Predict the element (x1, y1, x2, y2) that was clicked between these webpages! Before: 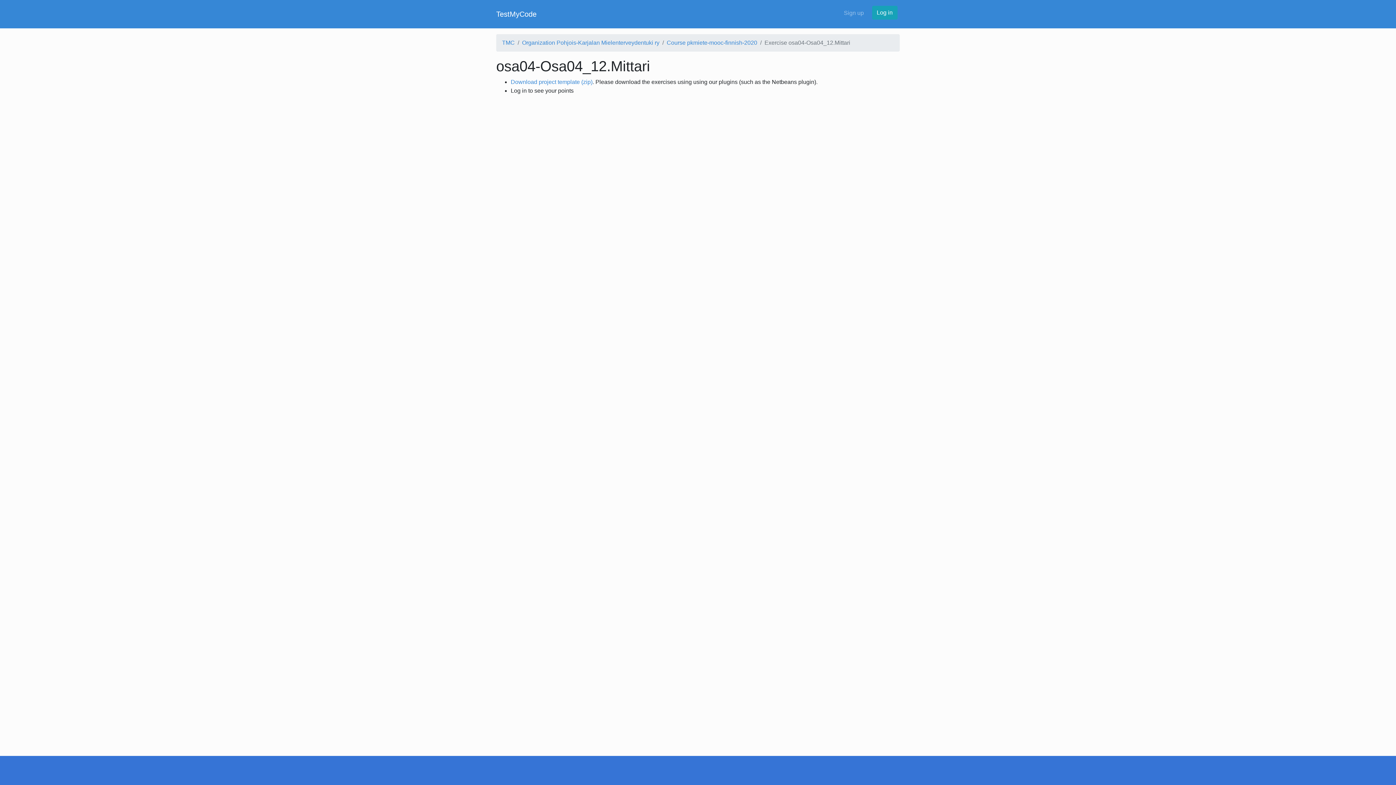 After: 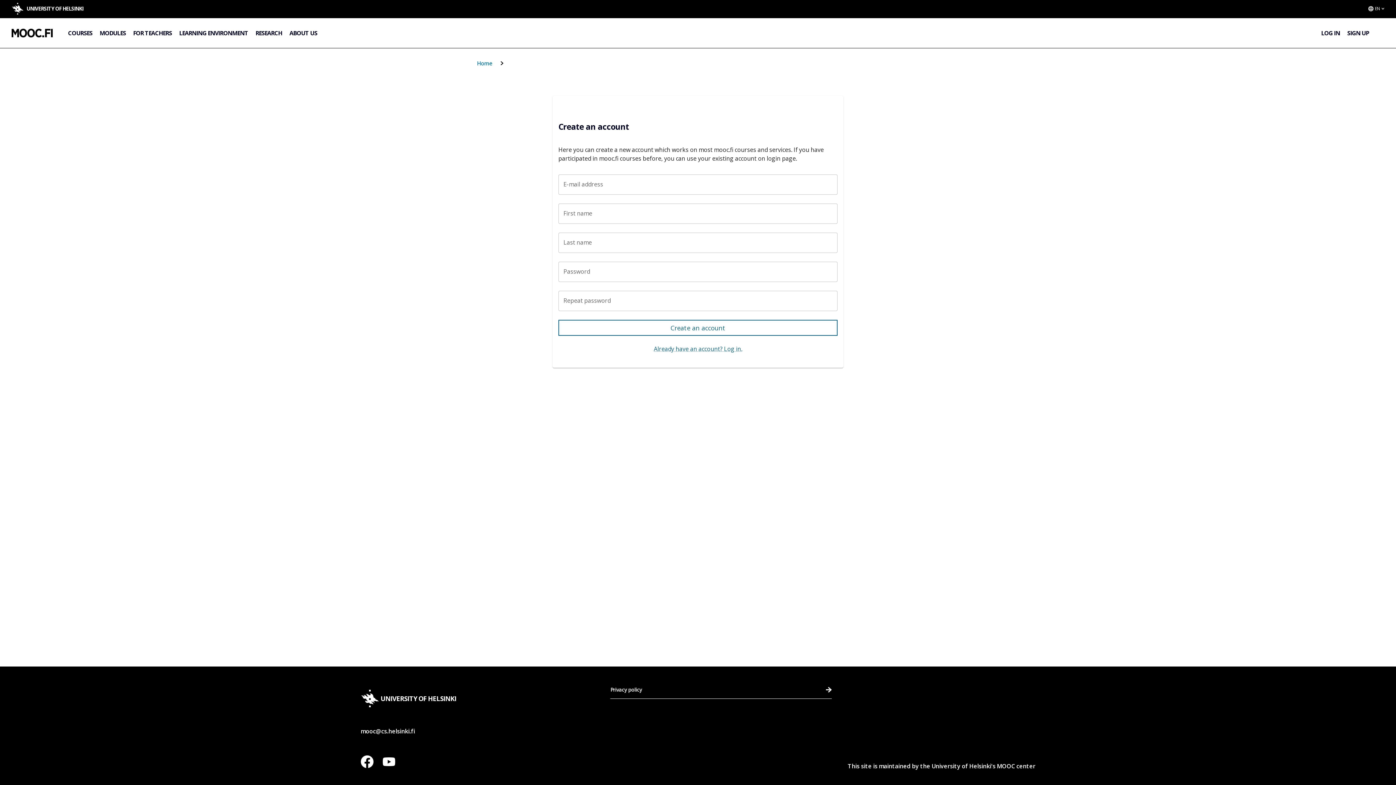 Action: bbox: (841, 5, 866, 20) label: Sign up